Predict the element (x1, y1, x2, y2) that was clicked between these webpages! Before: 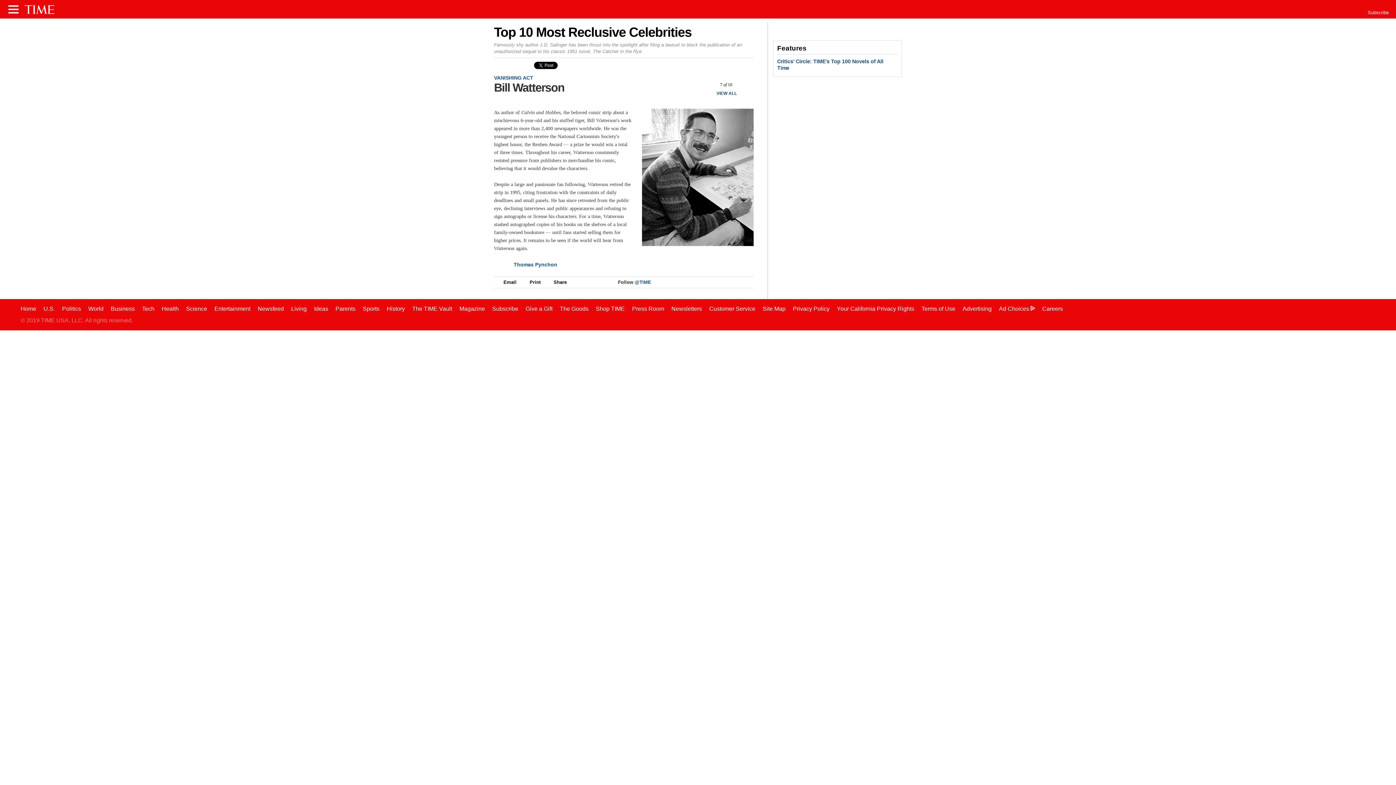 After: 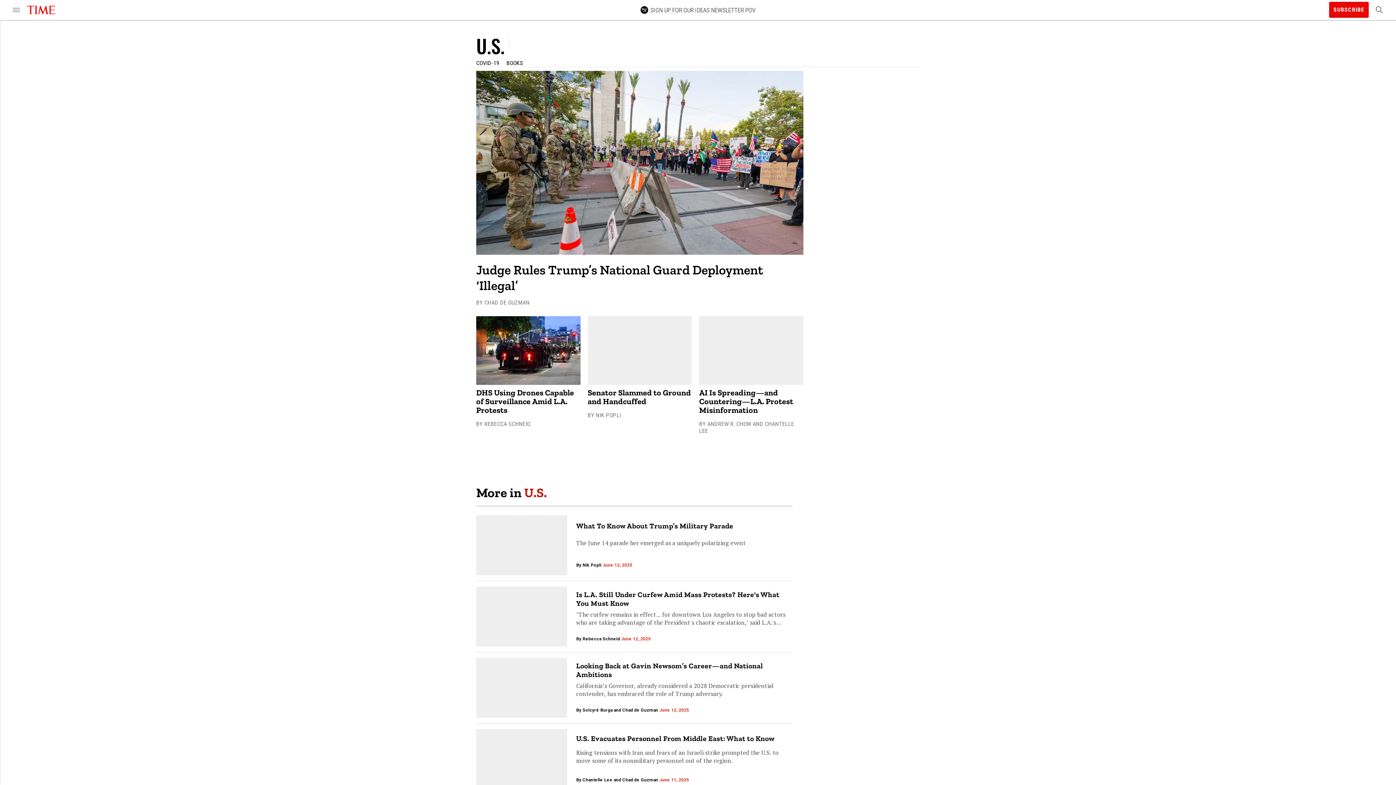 Action: bbox: (43, 305, 54, 312) label: U.S.